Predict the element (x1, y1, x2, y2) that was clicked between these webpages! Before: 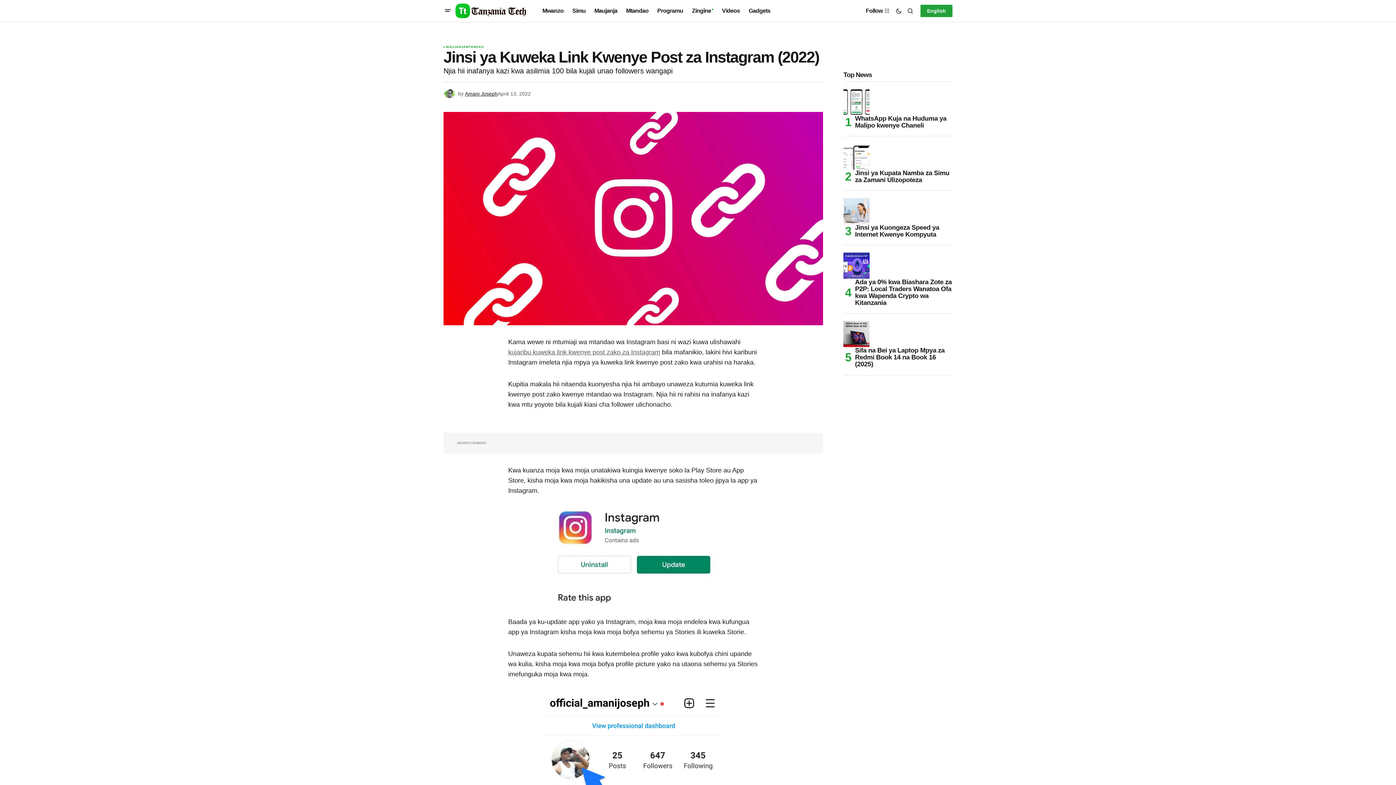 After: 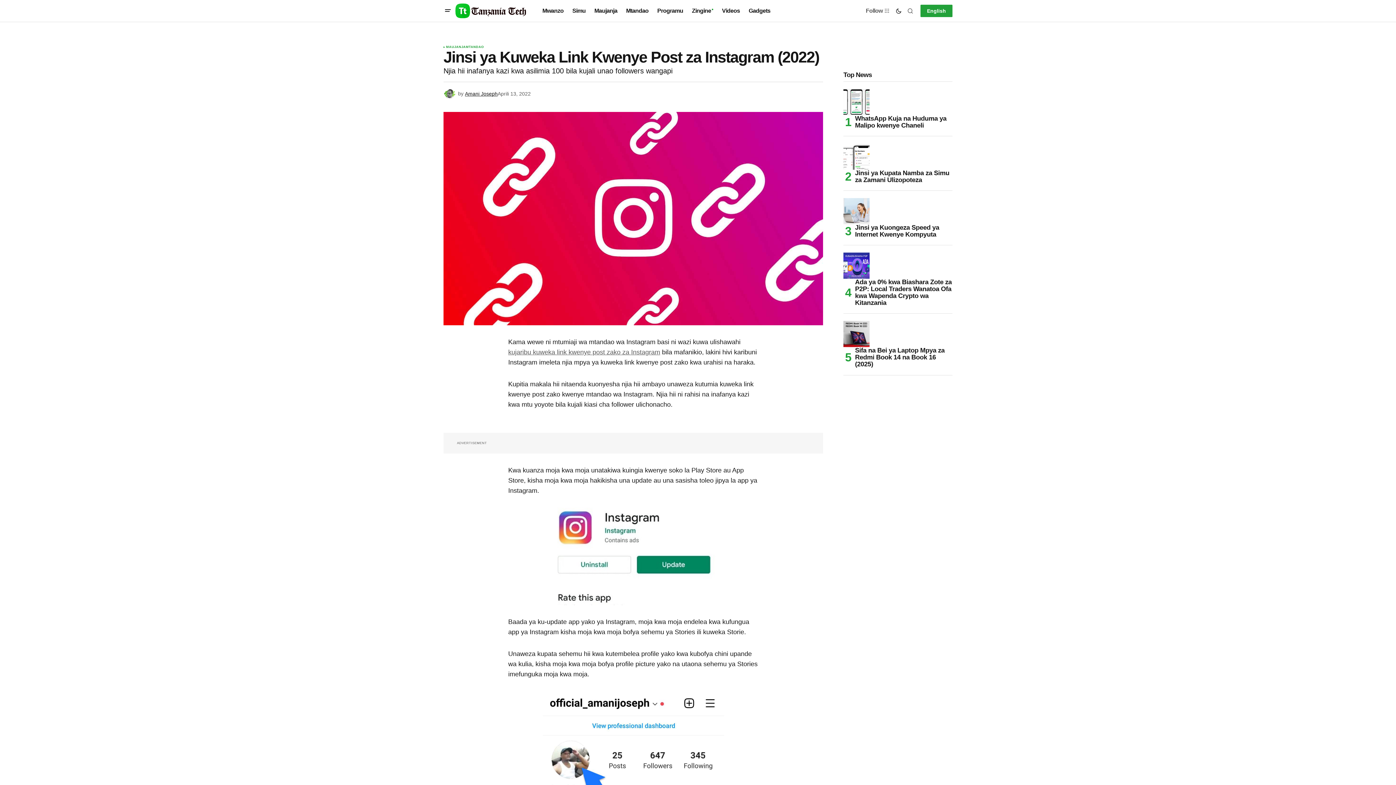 Action: label: Dark mode toggle button bbox: (893, 2, 904, 19)